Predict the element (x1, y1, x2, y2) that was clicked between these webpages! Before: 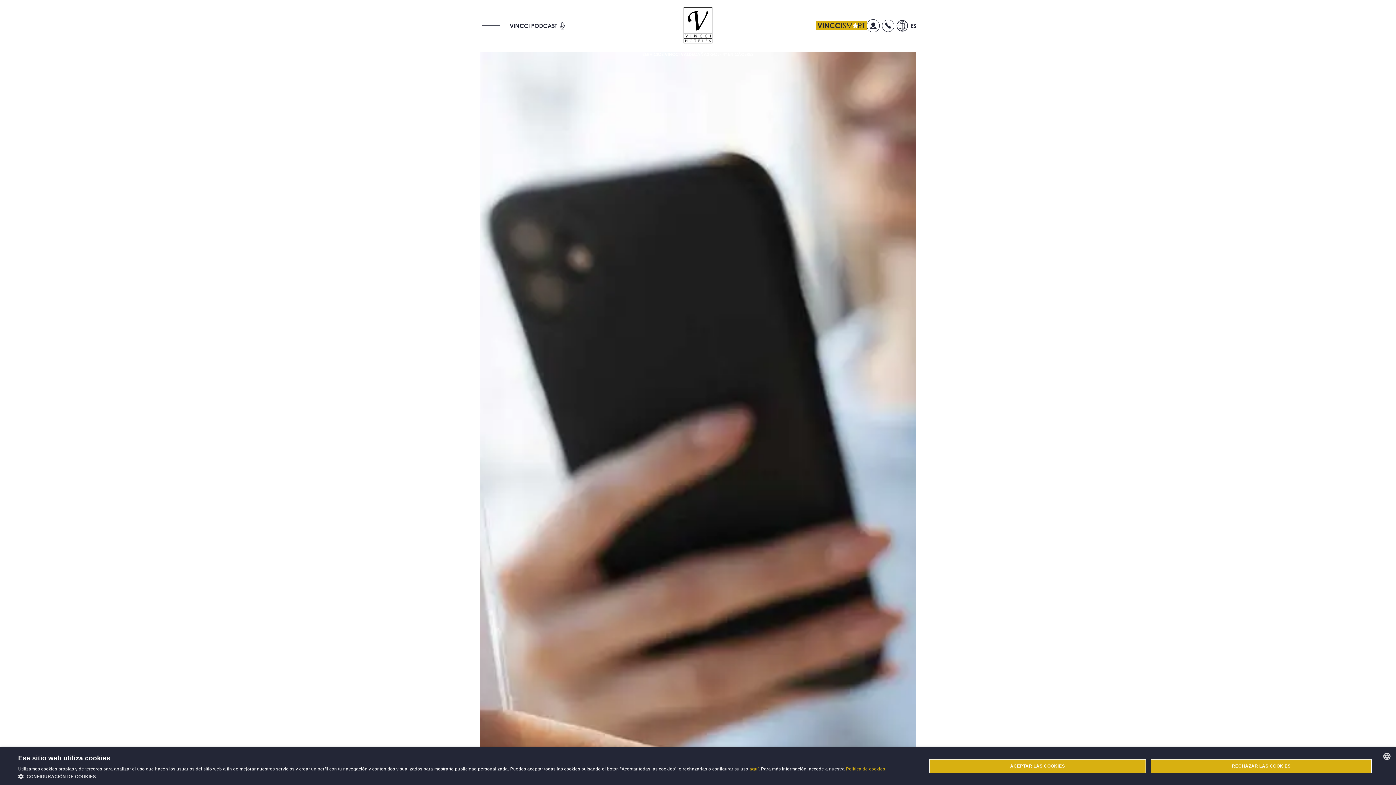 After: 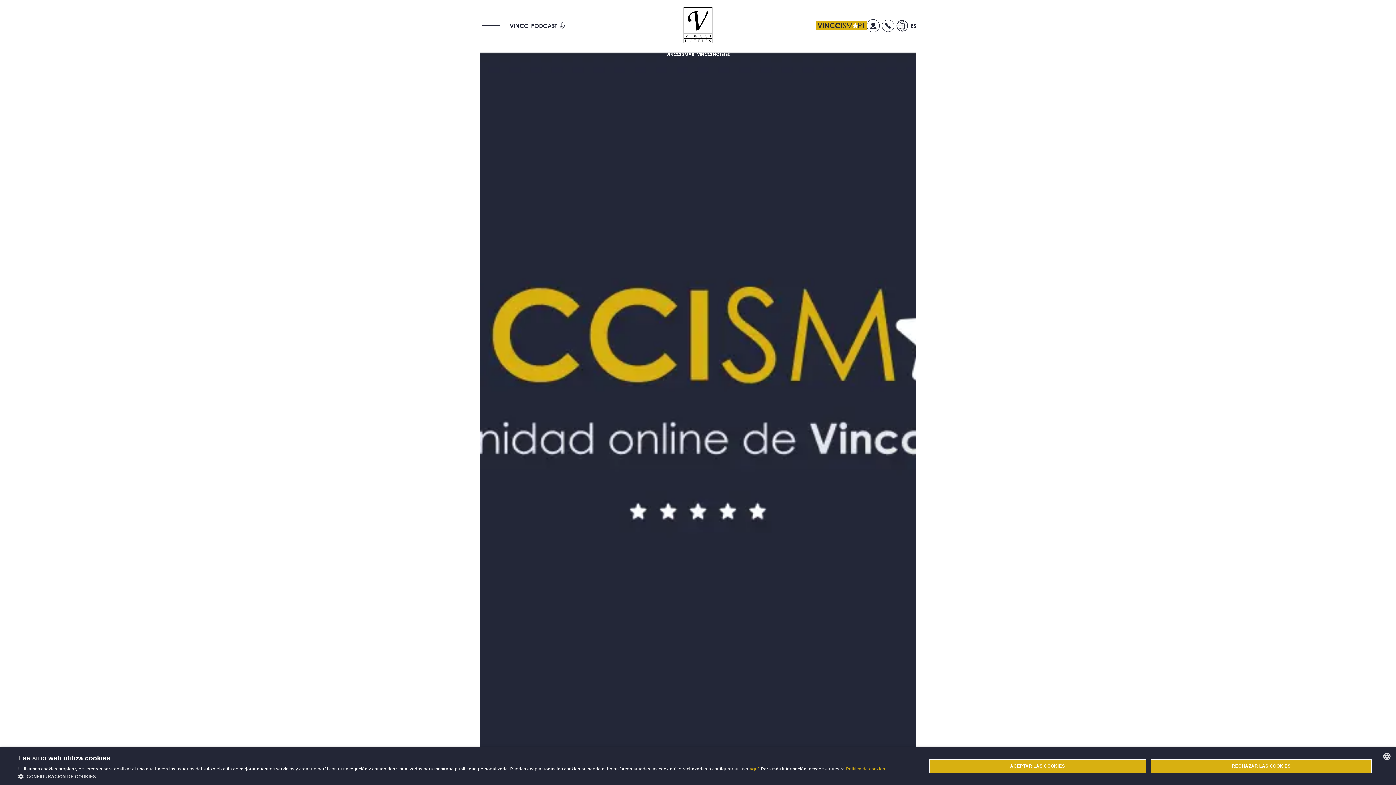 Action: label: VincciSmart bbox: (816, 21, 866, 30)